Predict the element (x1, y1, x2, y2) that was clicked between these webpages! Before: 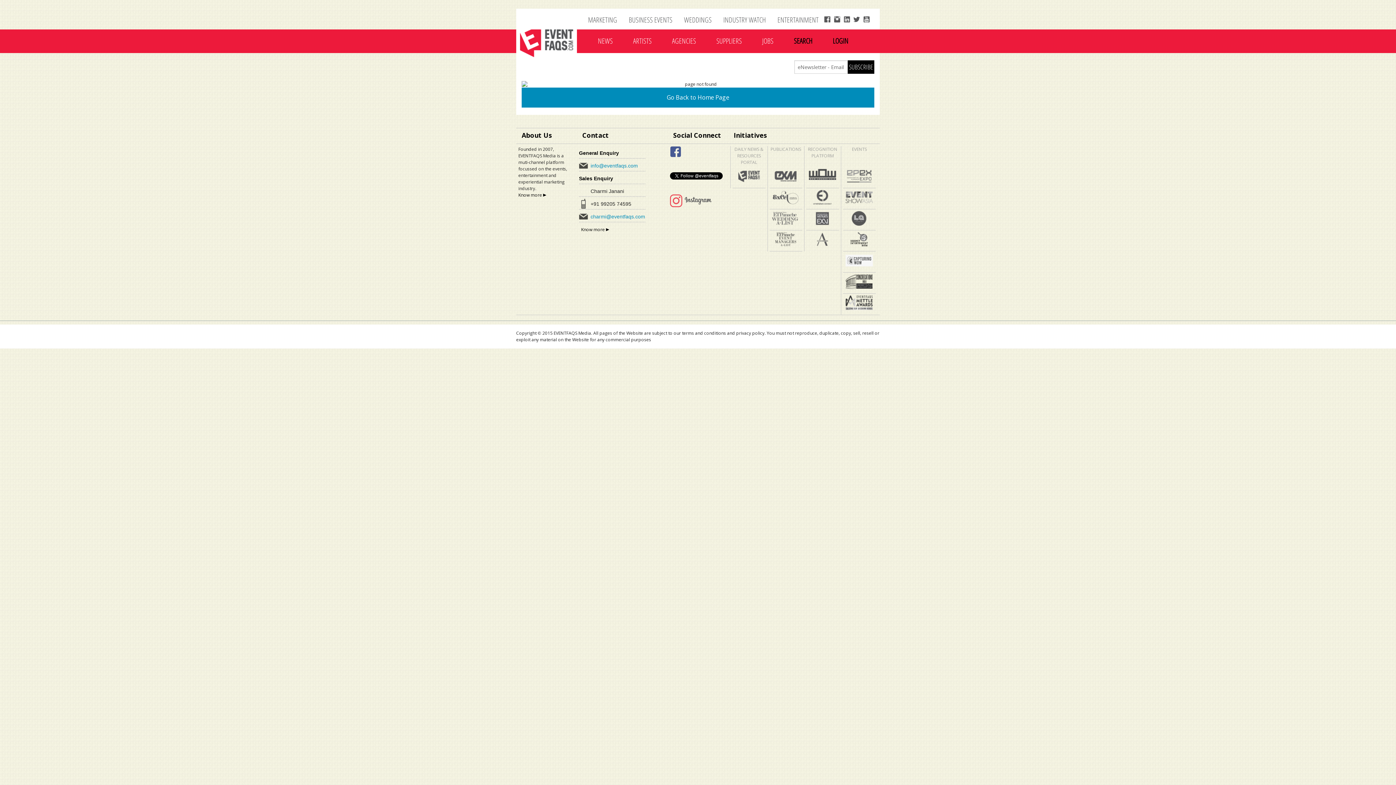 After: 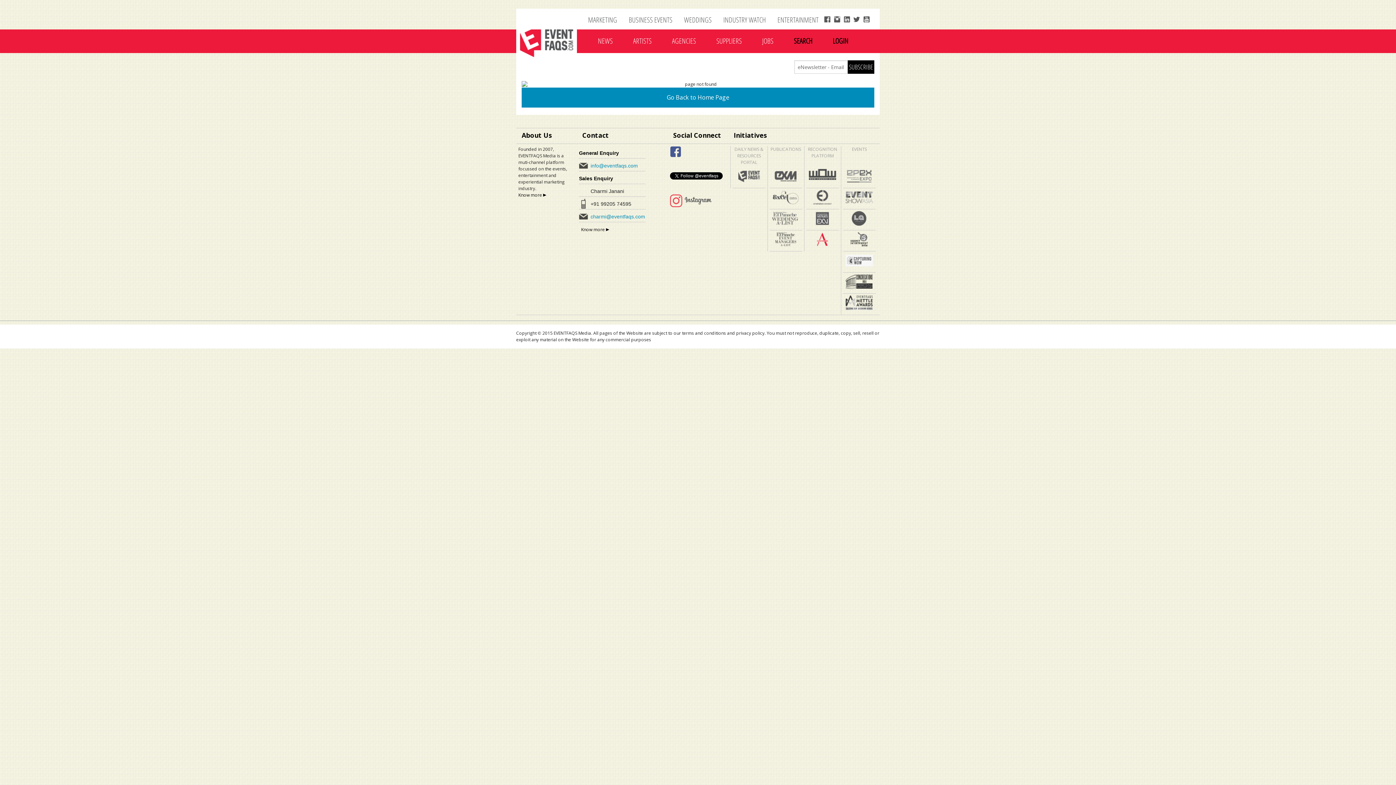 Action: bbox: (806, 230, 839, 251)